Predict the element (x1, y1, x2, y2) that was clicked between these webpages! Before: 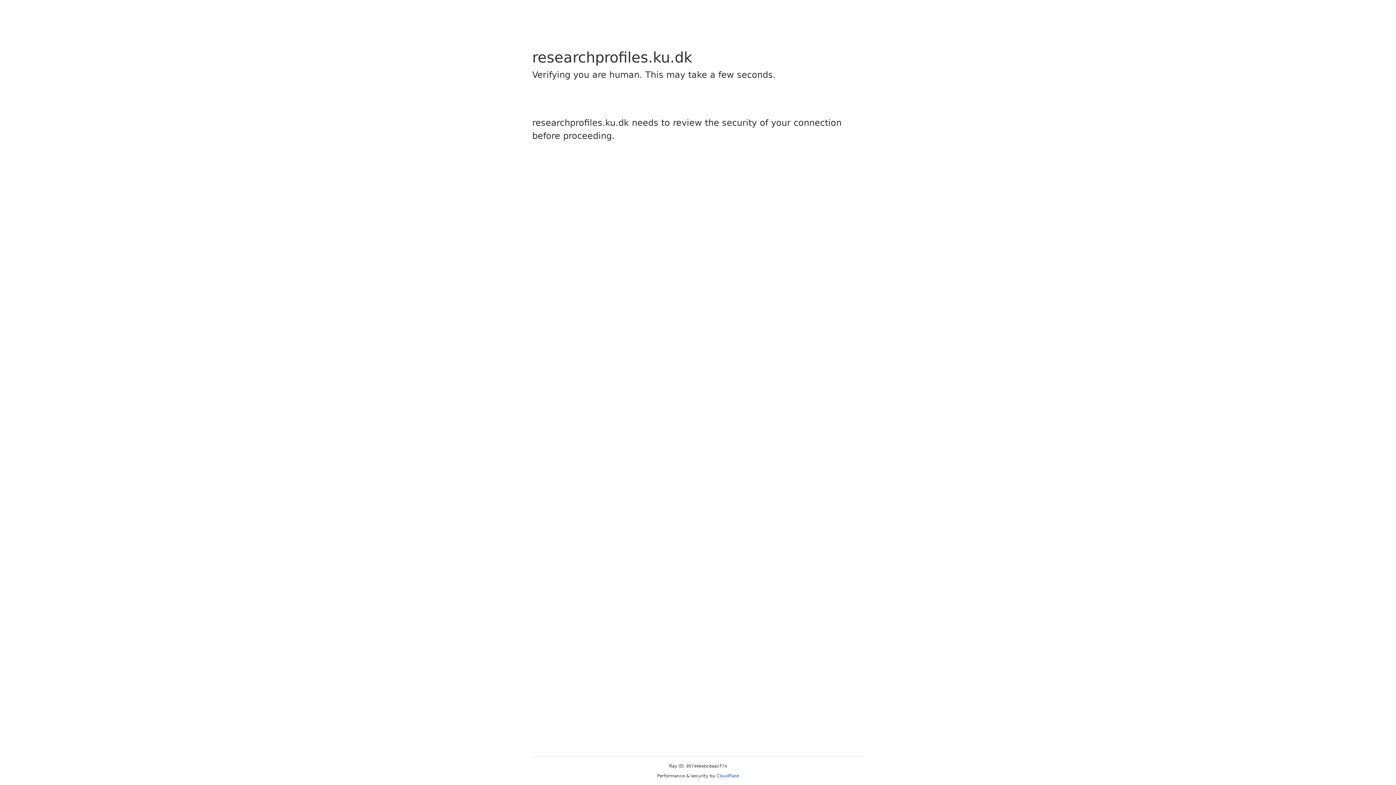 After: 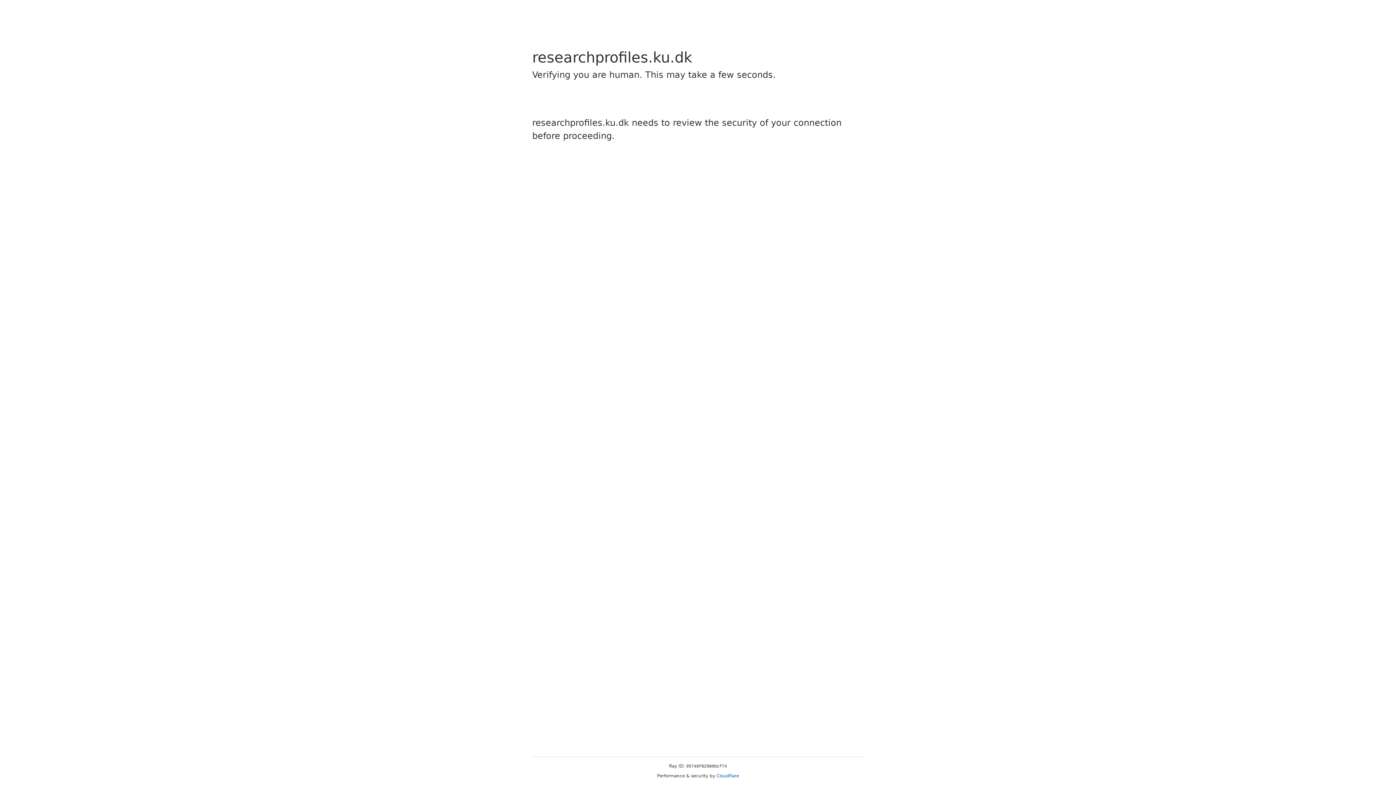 Action: bbox: (716, 773, 739, 778) label: Cloudflare